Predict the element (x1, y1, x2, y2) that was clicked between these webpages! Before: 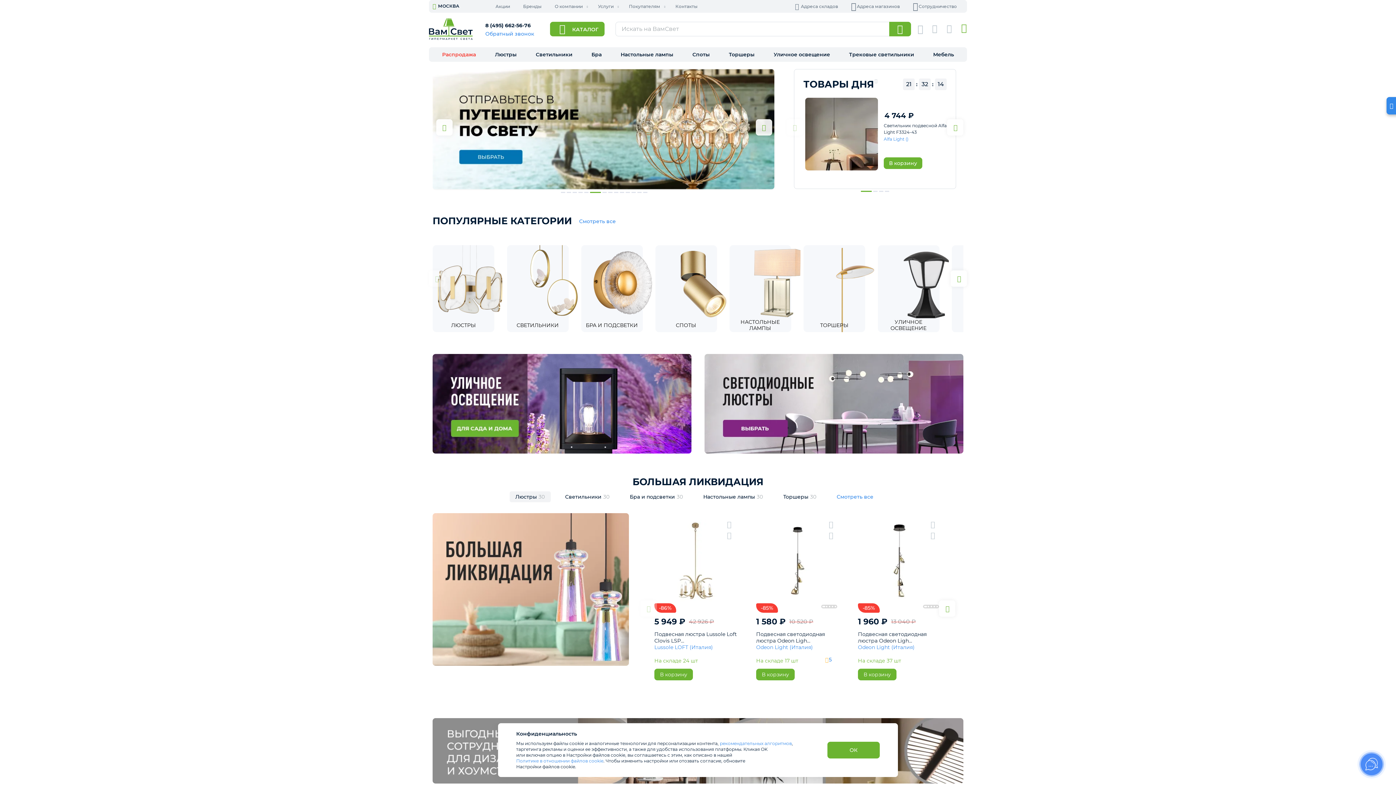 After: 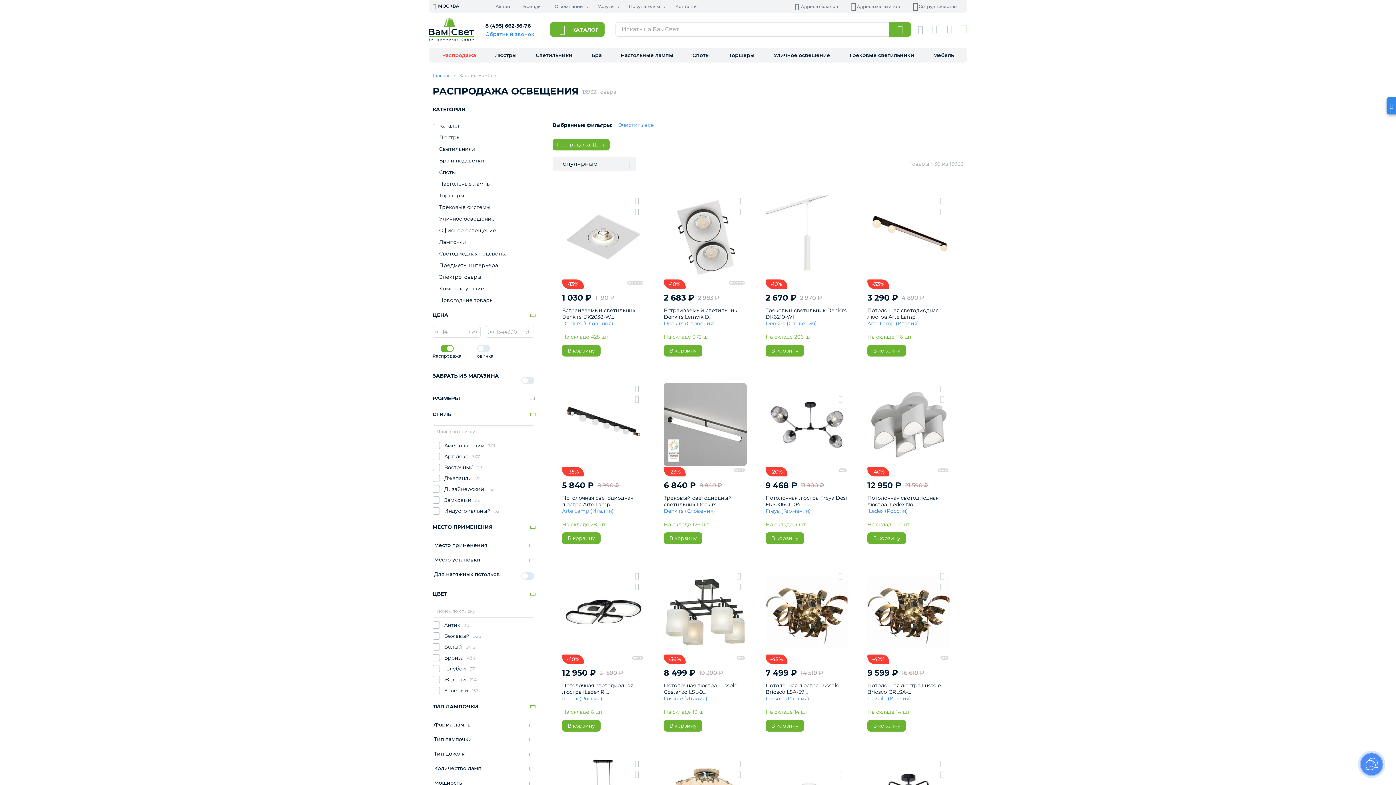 Action: bbox: (432, 661, 629, 667)